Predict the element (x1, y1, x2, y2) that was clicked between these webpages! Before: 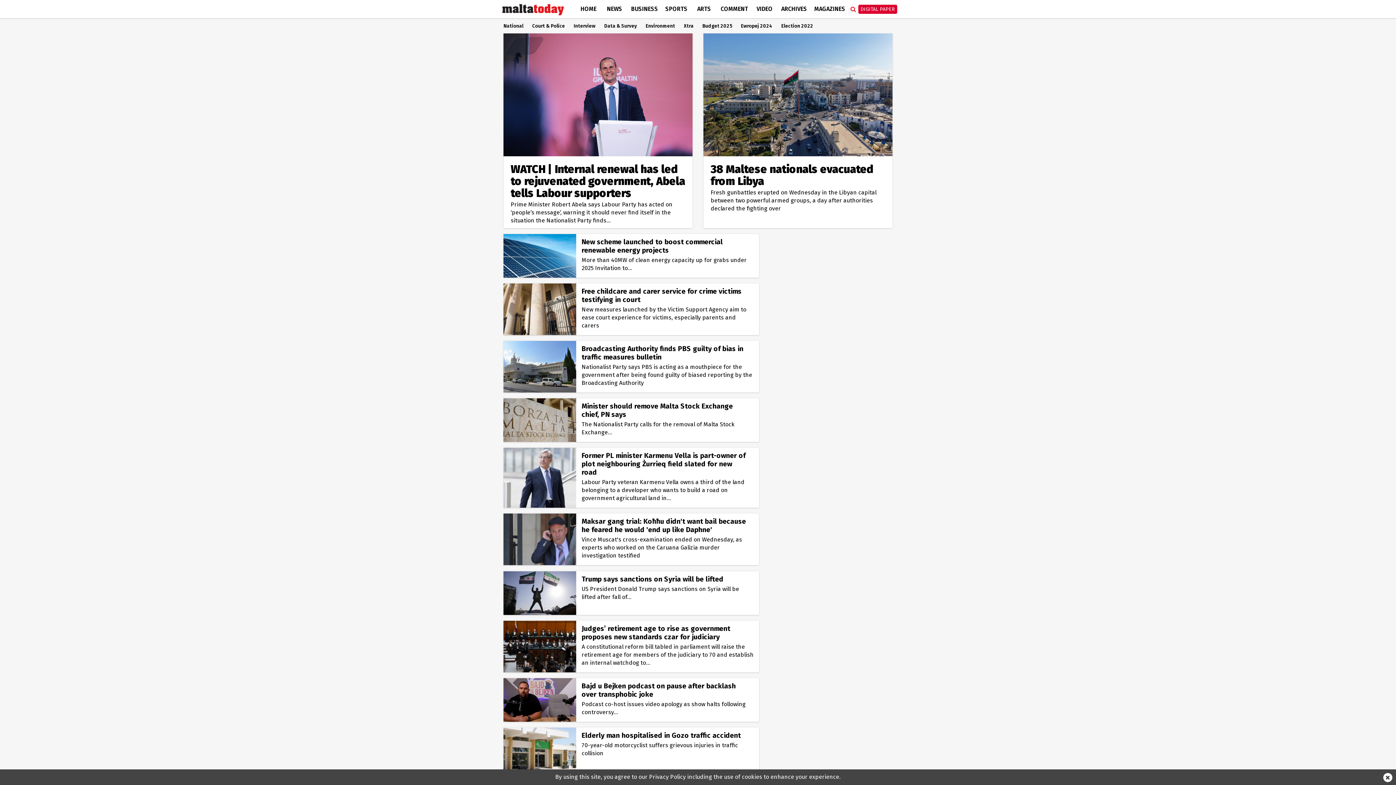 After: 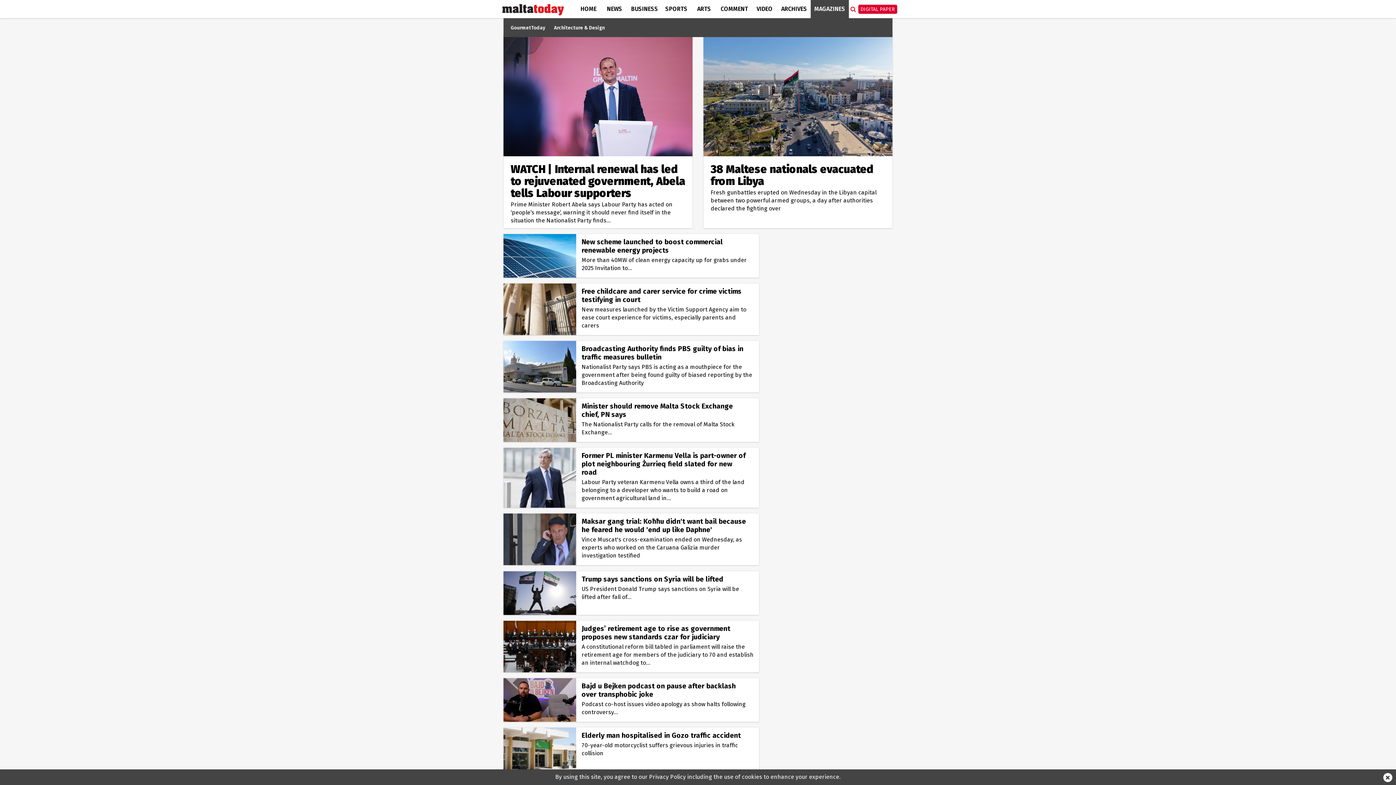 Action: bbox: (810, 0, 849, 18) label: MAGAZINES